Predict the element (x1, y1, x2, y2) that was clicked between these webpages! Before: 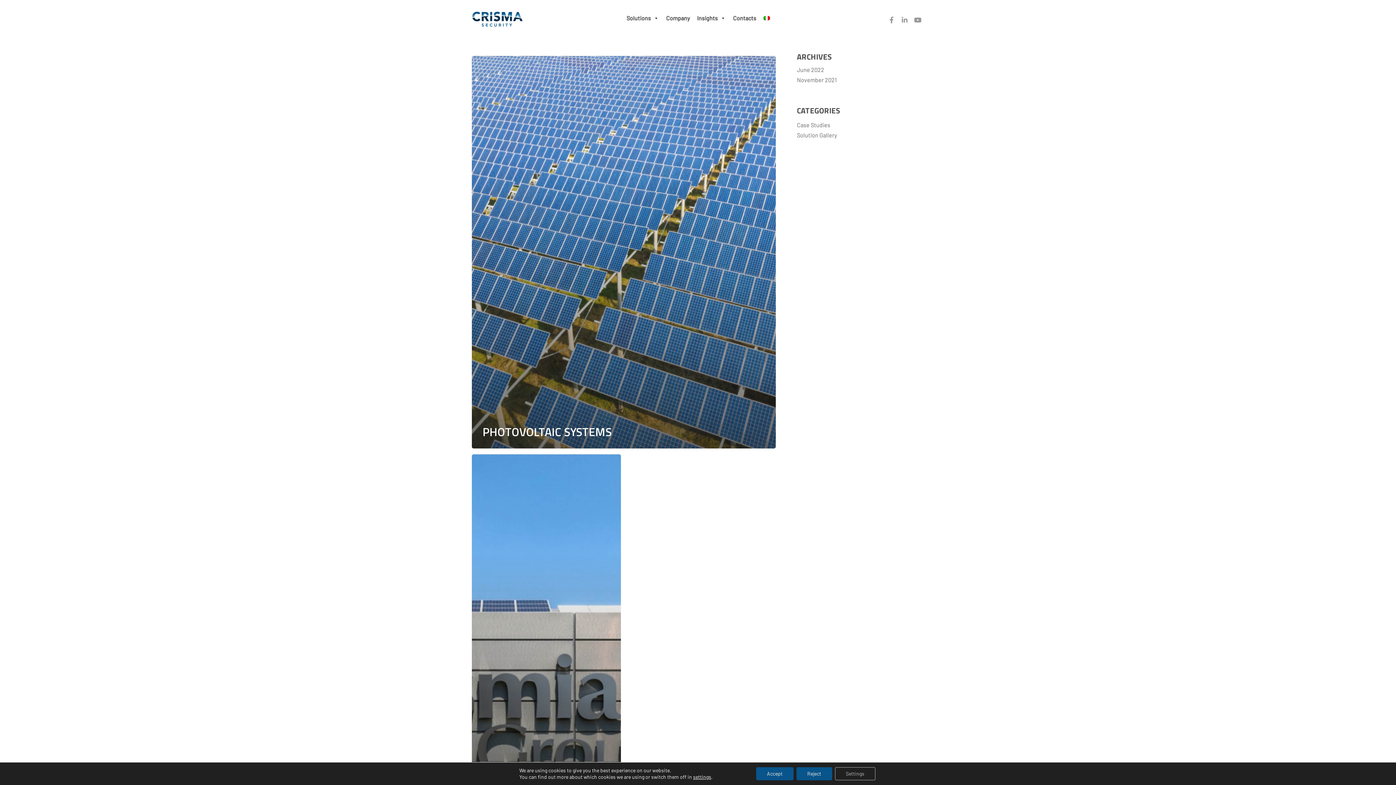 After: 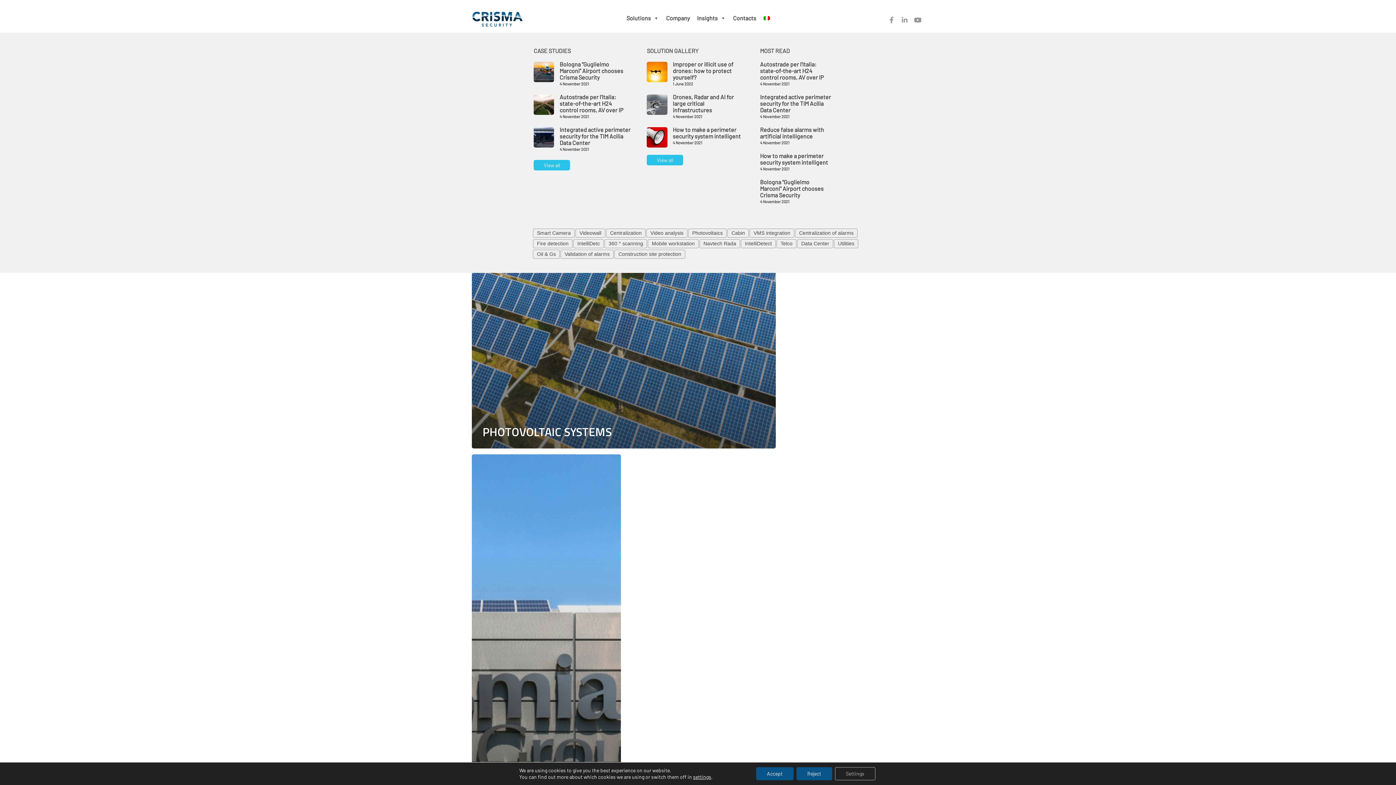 Action: bbox: (693, 10, 729, 25) label: Insights